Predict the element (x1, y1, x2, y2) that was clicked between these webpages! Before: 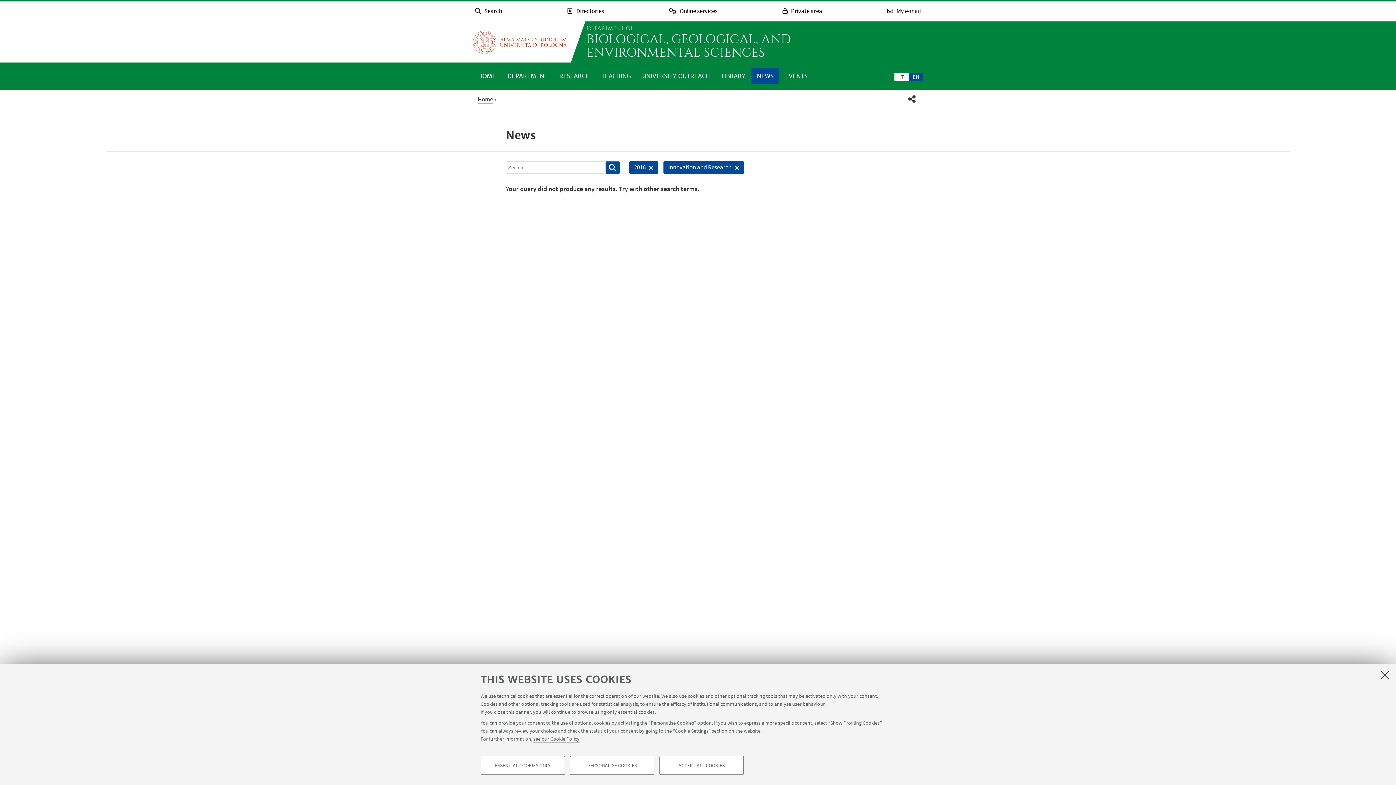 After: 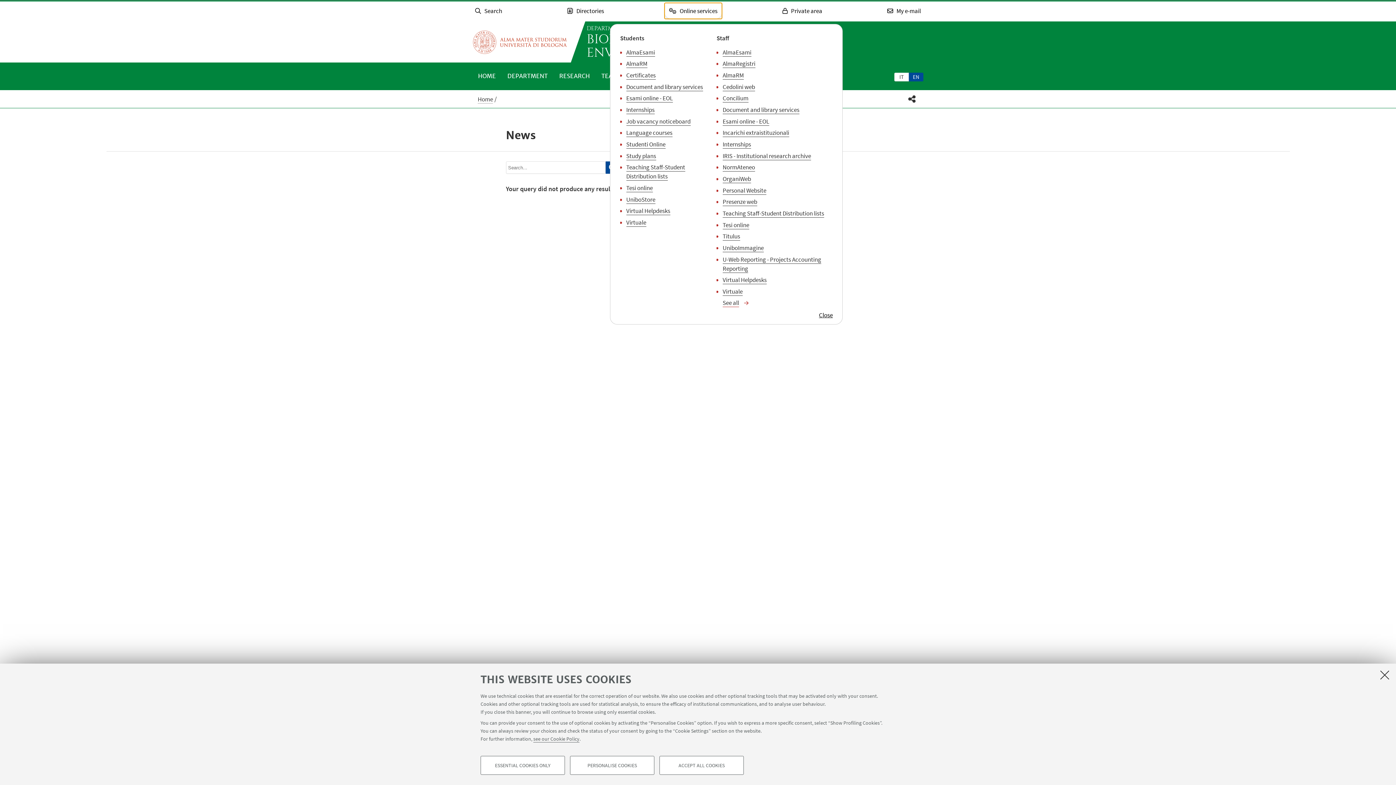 Action: label:  Online services bbox: (664, 3, 722, 19)